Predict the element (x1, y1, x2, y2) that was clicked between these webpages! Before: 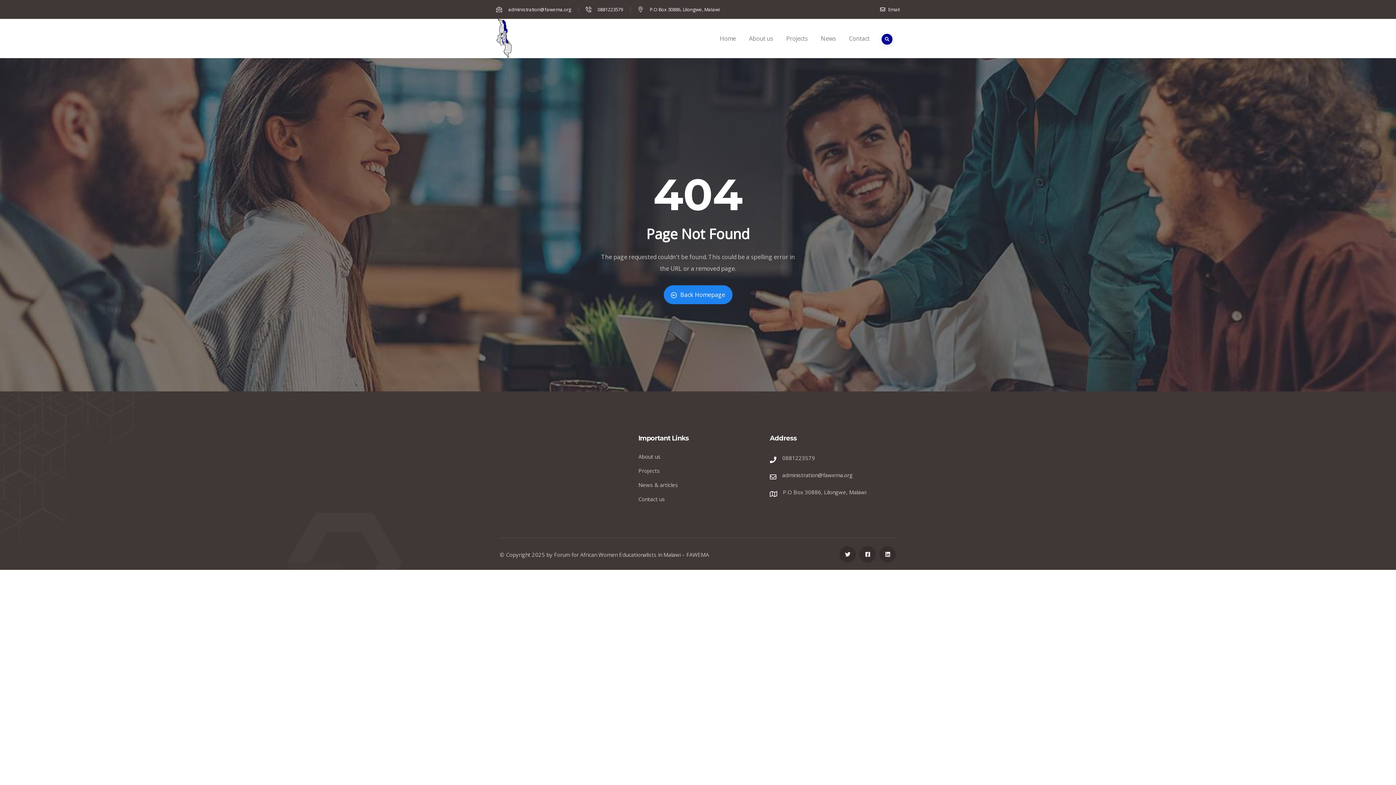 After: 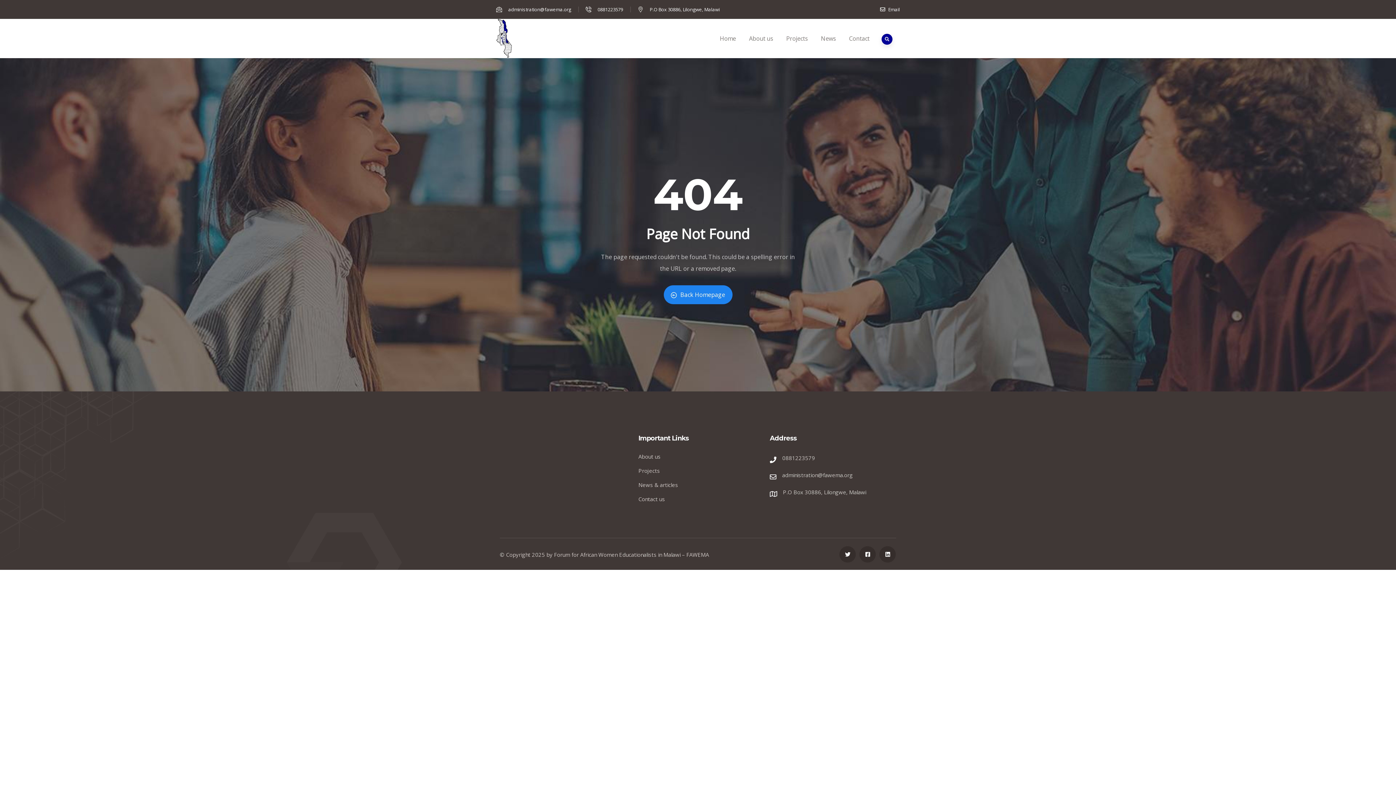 Action: label: administration@fawema.org bbox: (496, 6, 571, 12)